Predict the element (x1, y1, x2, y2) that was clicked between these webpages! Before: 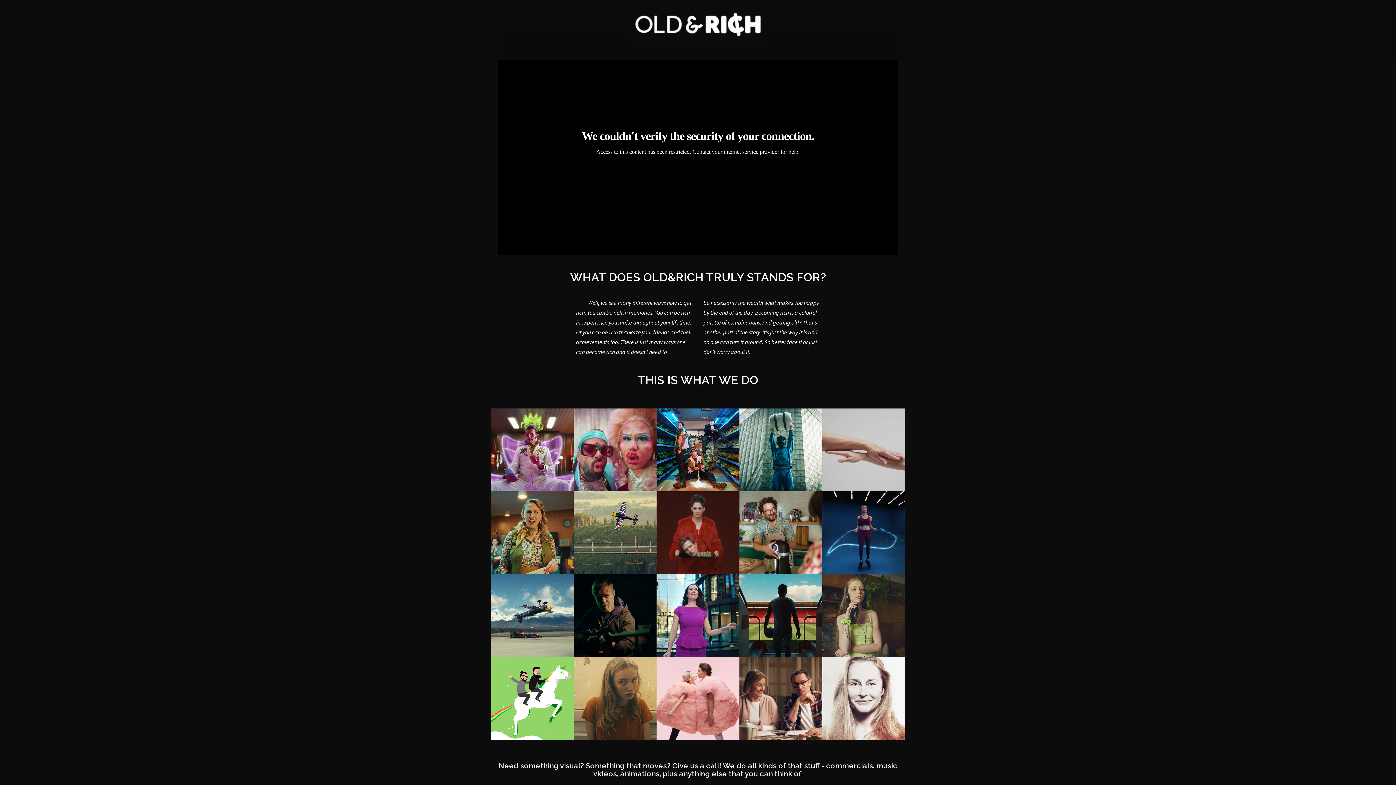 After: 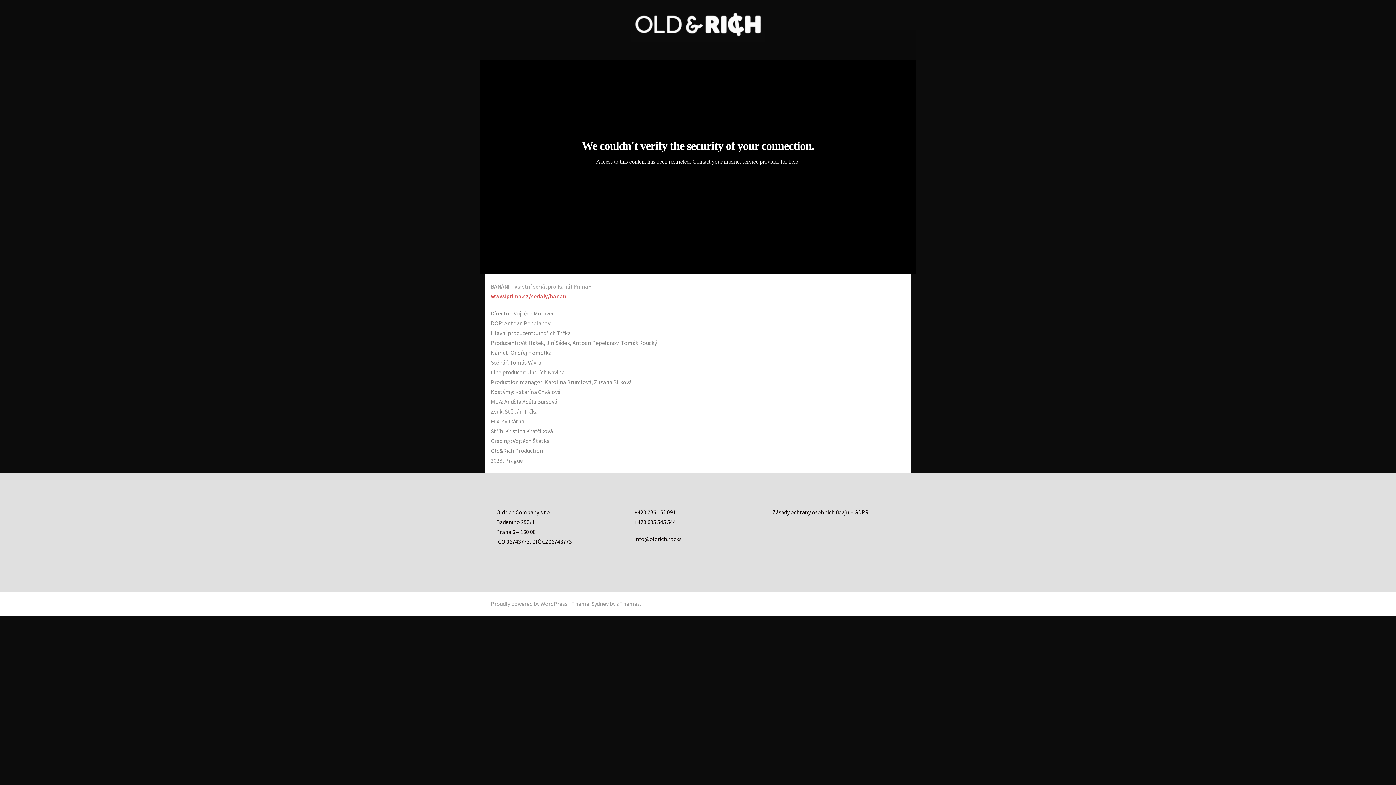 Action: label: BANÁNI bbox: (656, 408, 739, 491)